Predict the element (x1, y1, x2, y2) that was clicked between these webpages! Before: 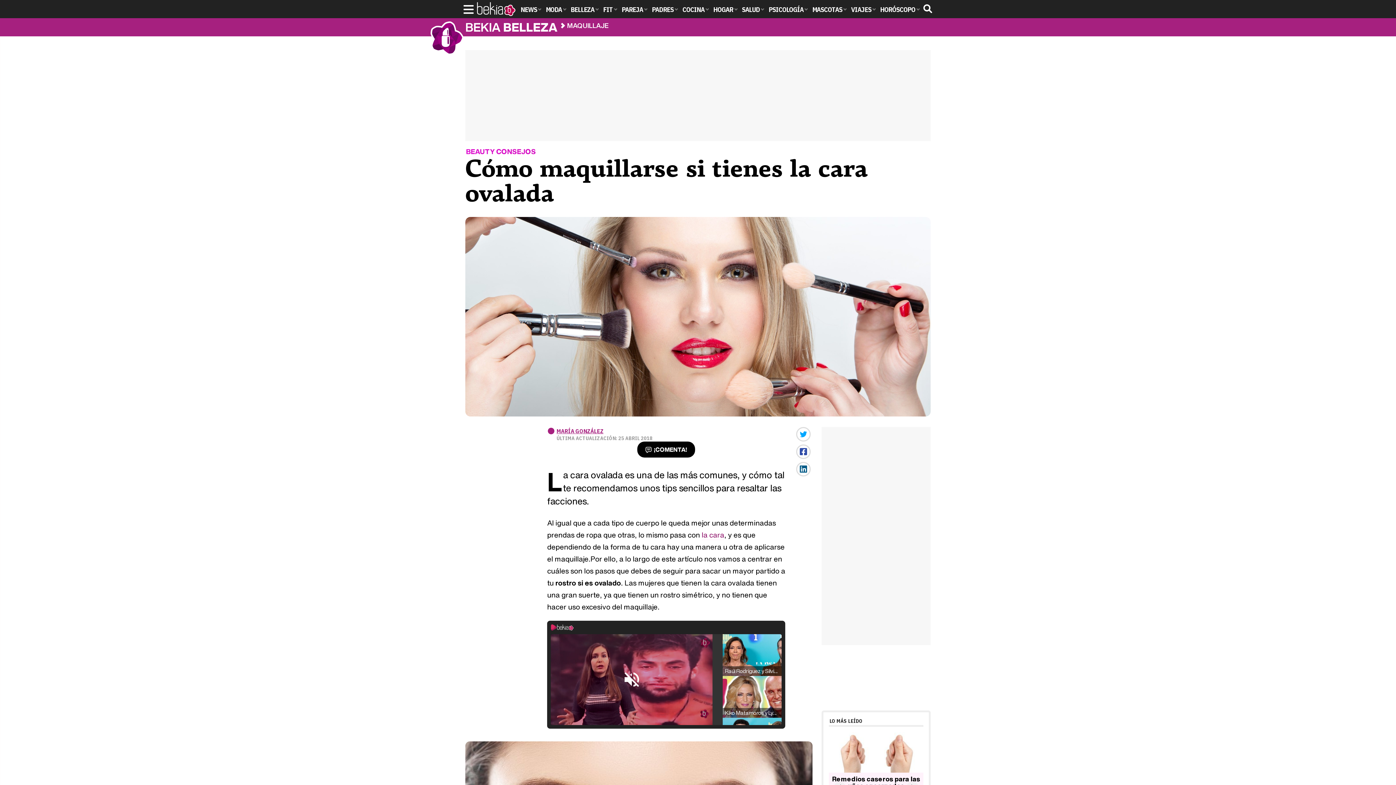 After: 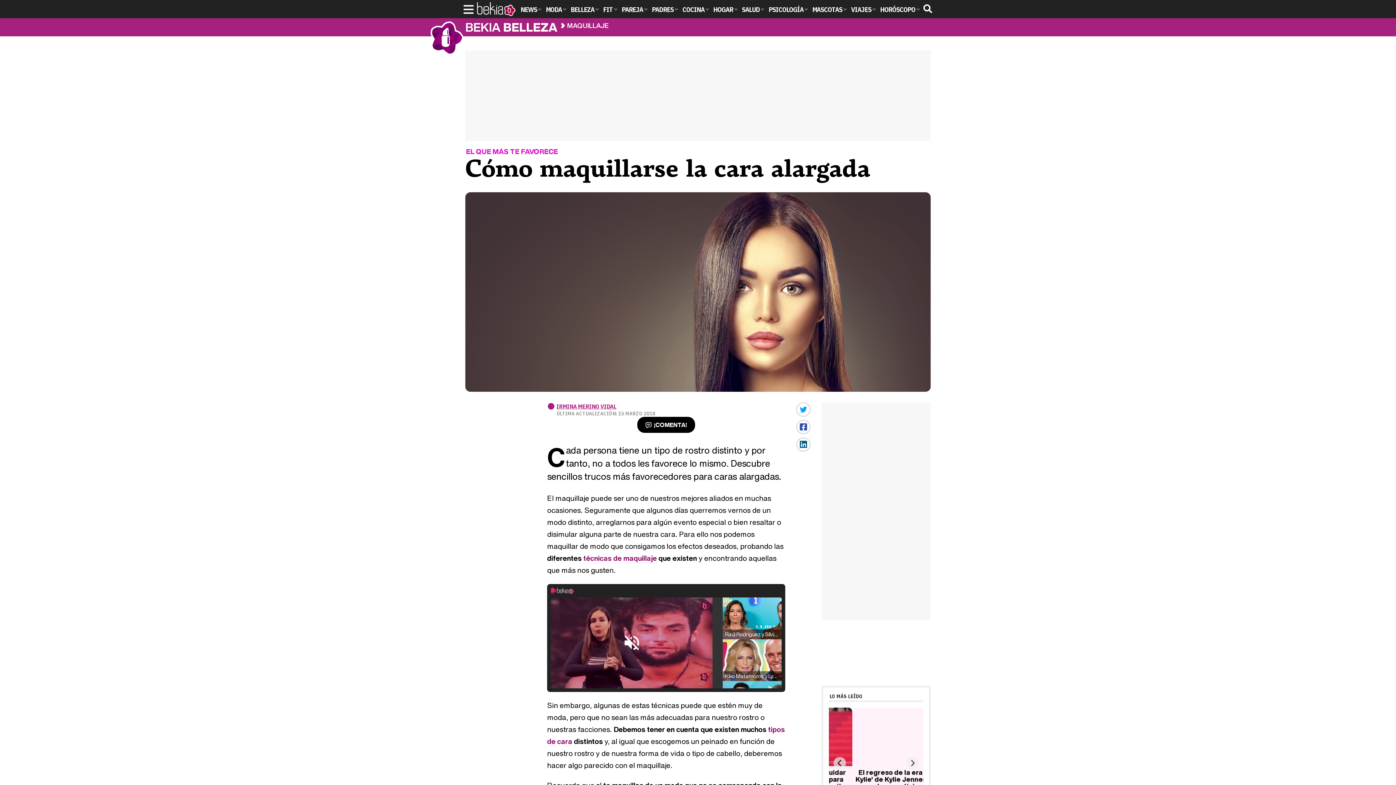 Action: bbox: (701, 529, 724, 540) label: la cara